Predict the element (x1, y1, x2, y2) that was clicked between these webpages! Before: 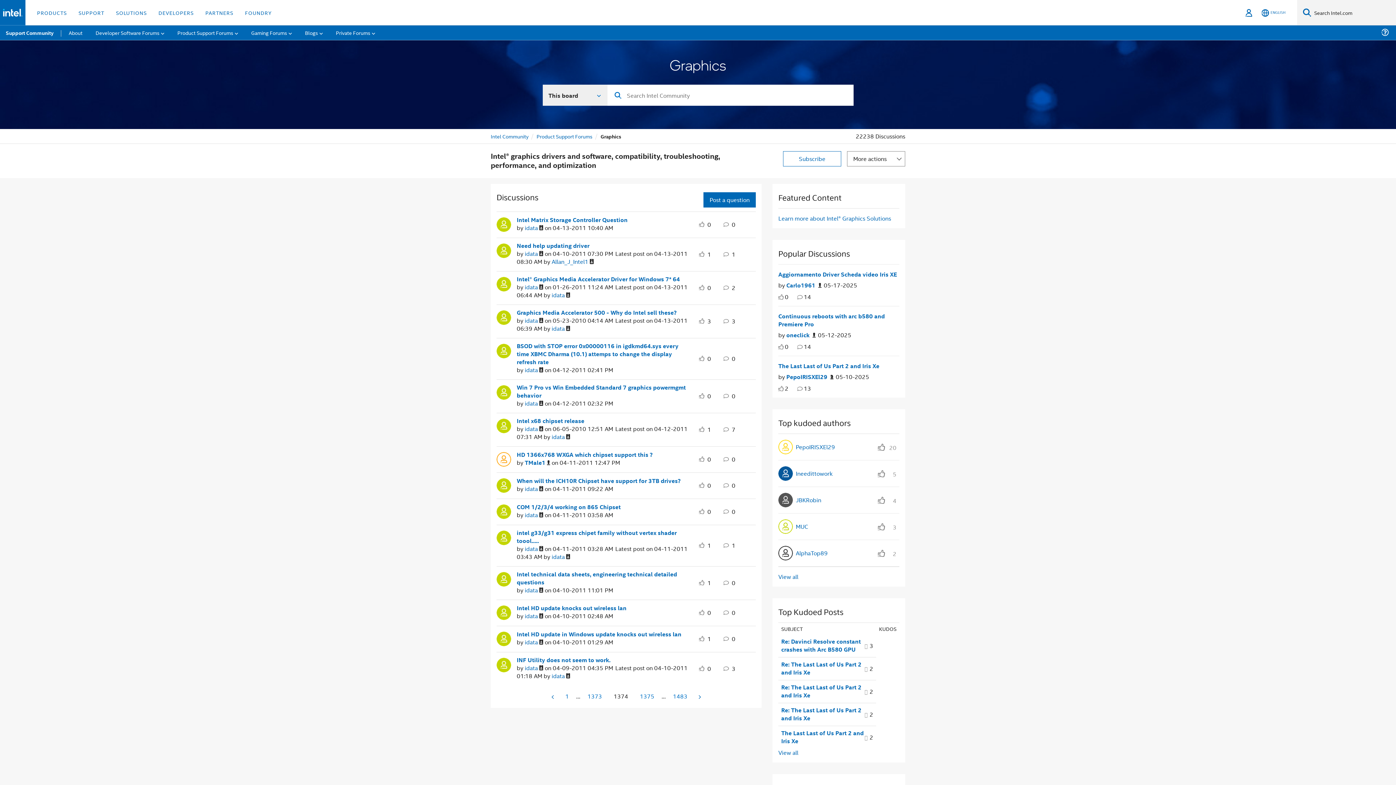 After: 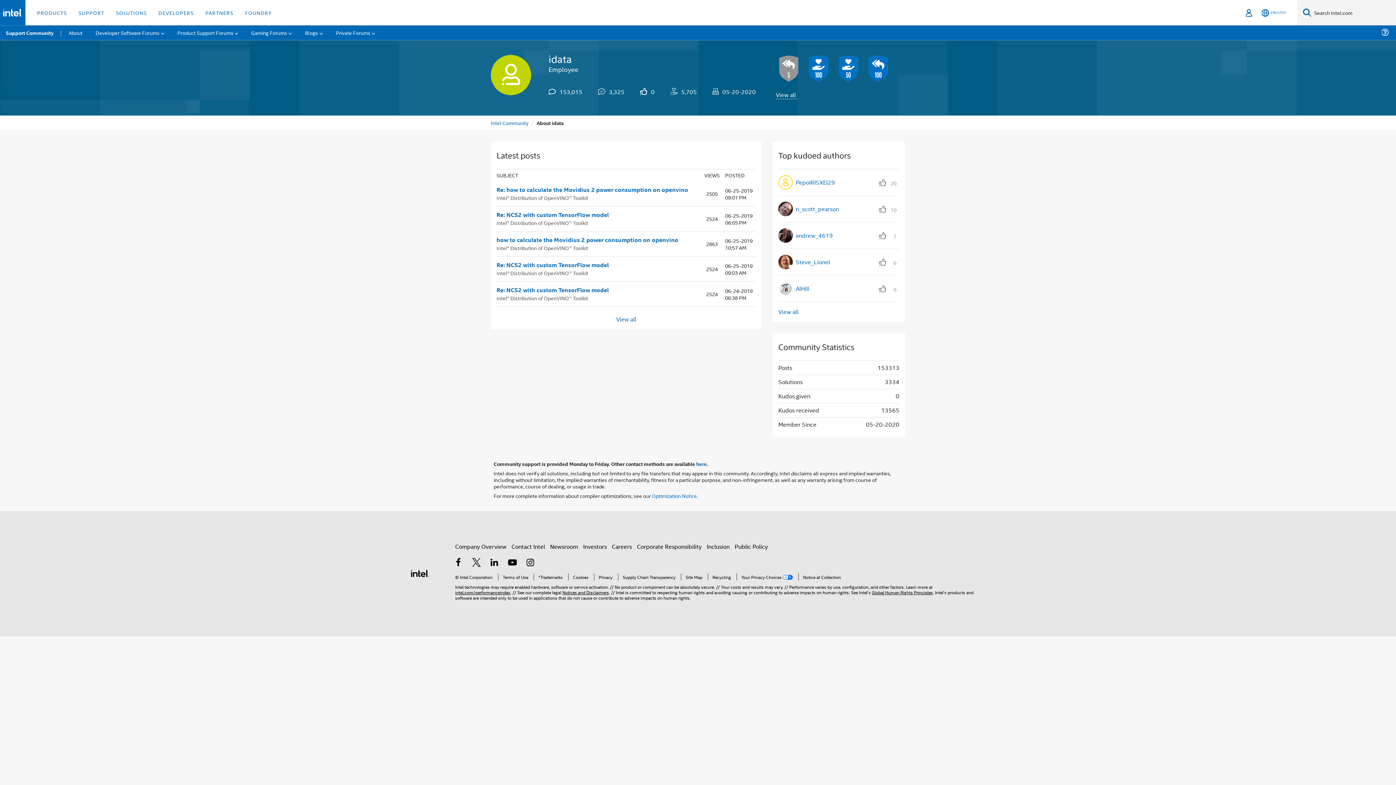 Action: bbox: (496, 506, 511, 515)